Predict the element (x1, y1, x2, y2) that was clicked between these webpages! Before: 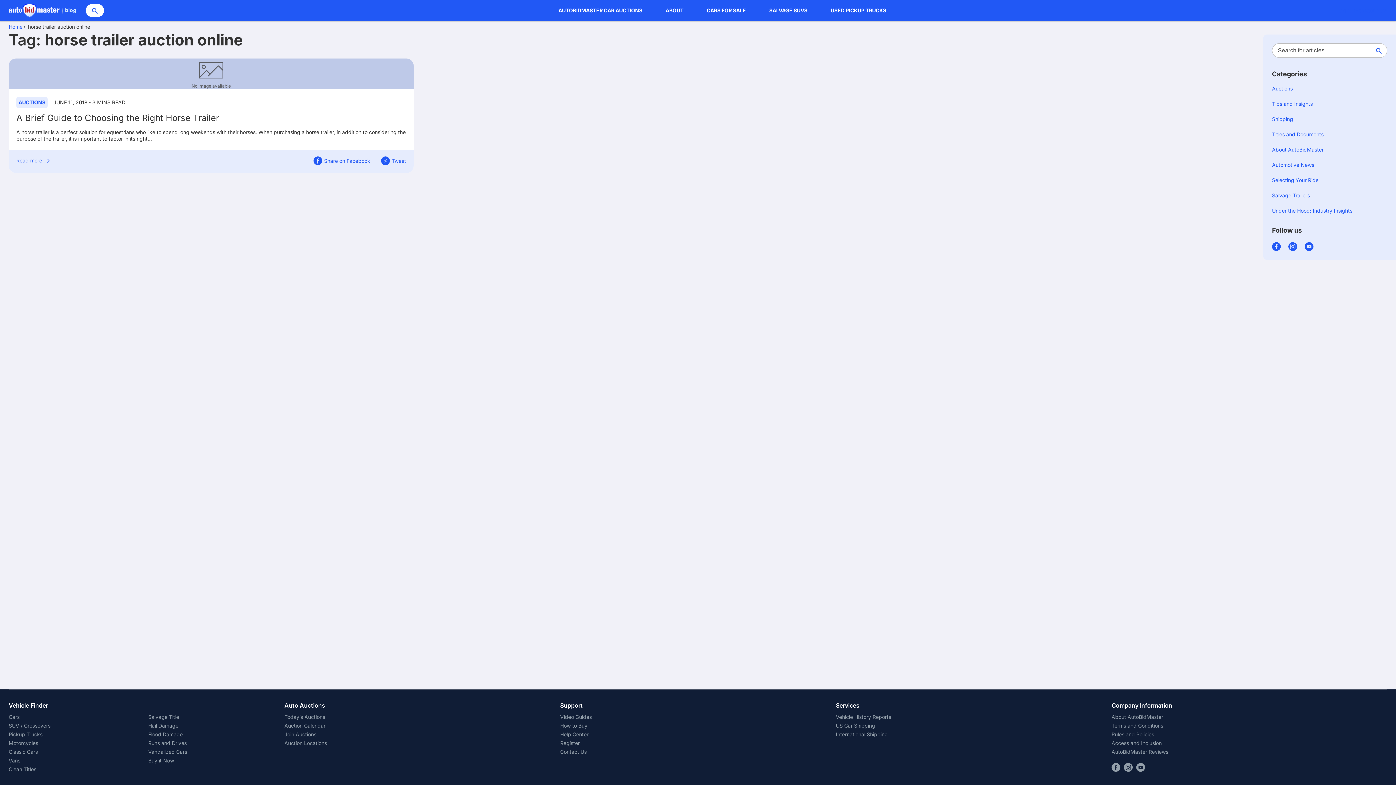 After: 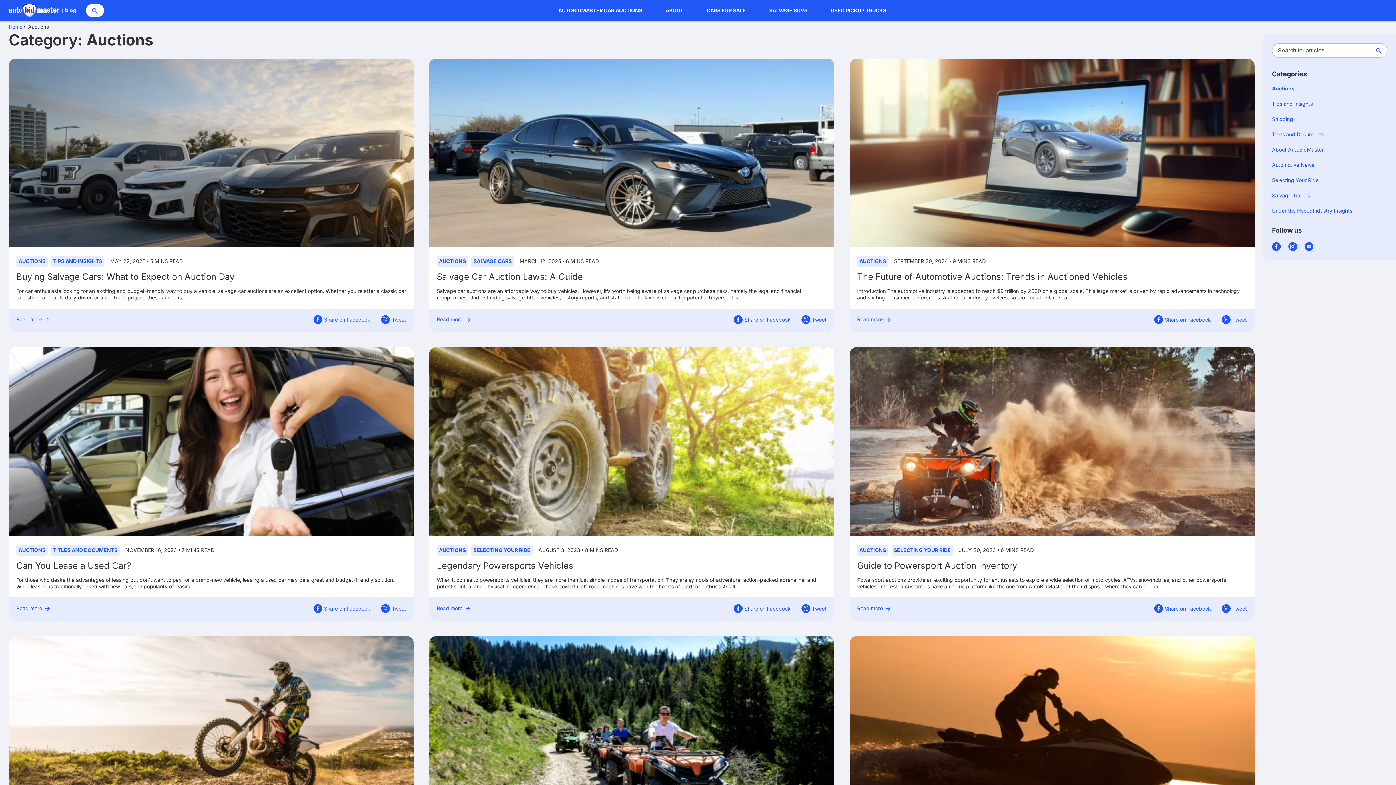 Action: bbox: (1272, 85, 1387, 92) label: Auctions